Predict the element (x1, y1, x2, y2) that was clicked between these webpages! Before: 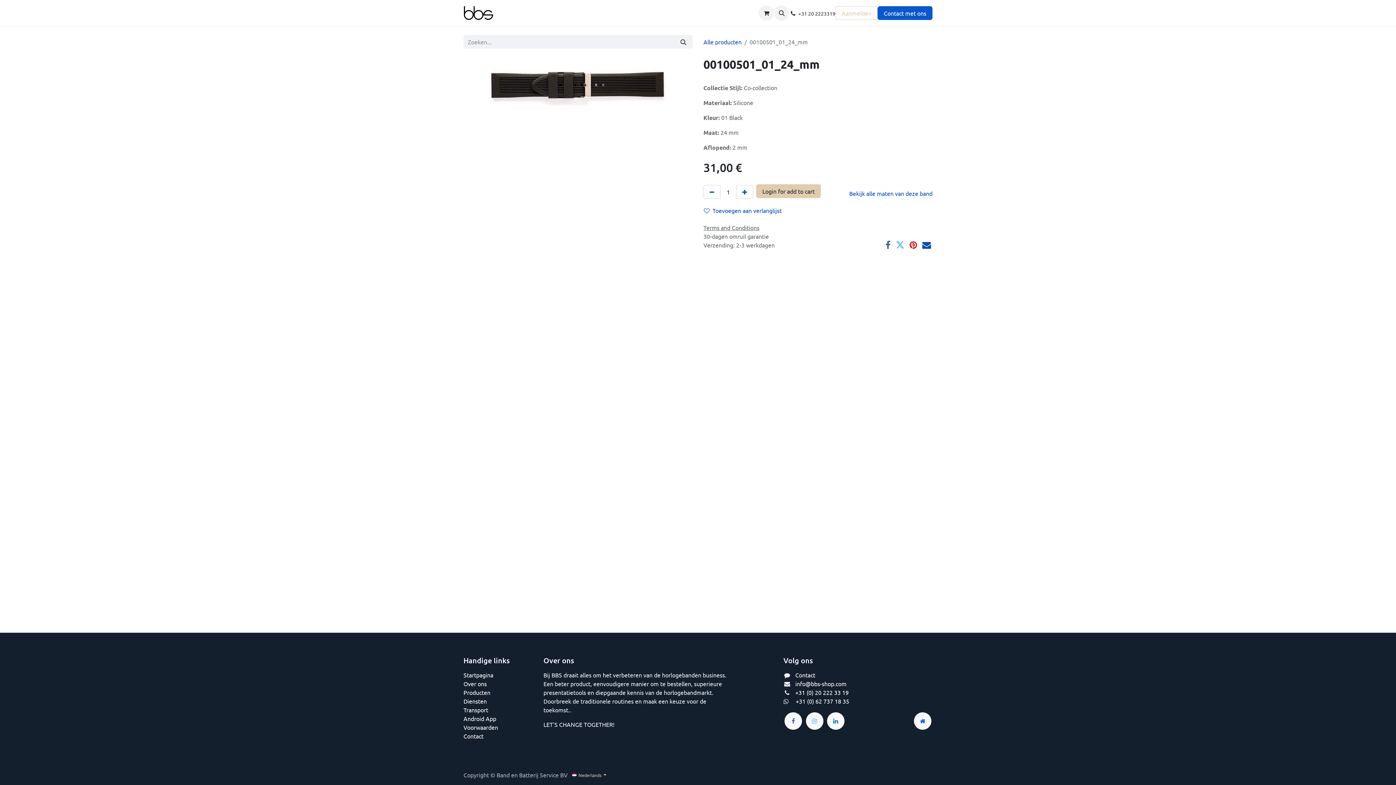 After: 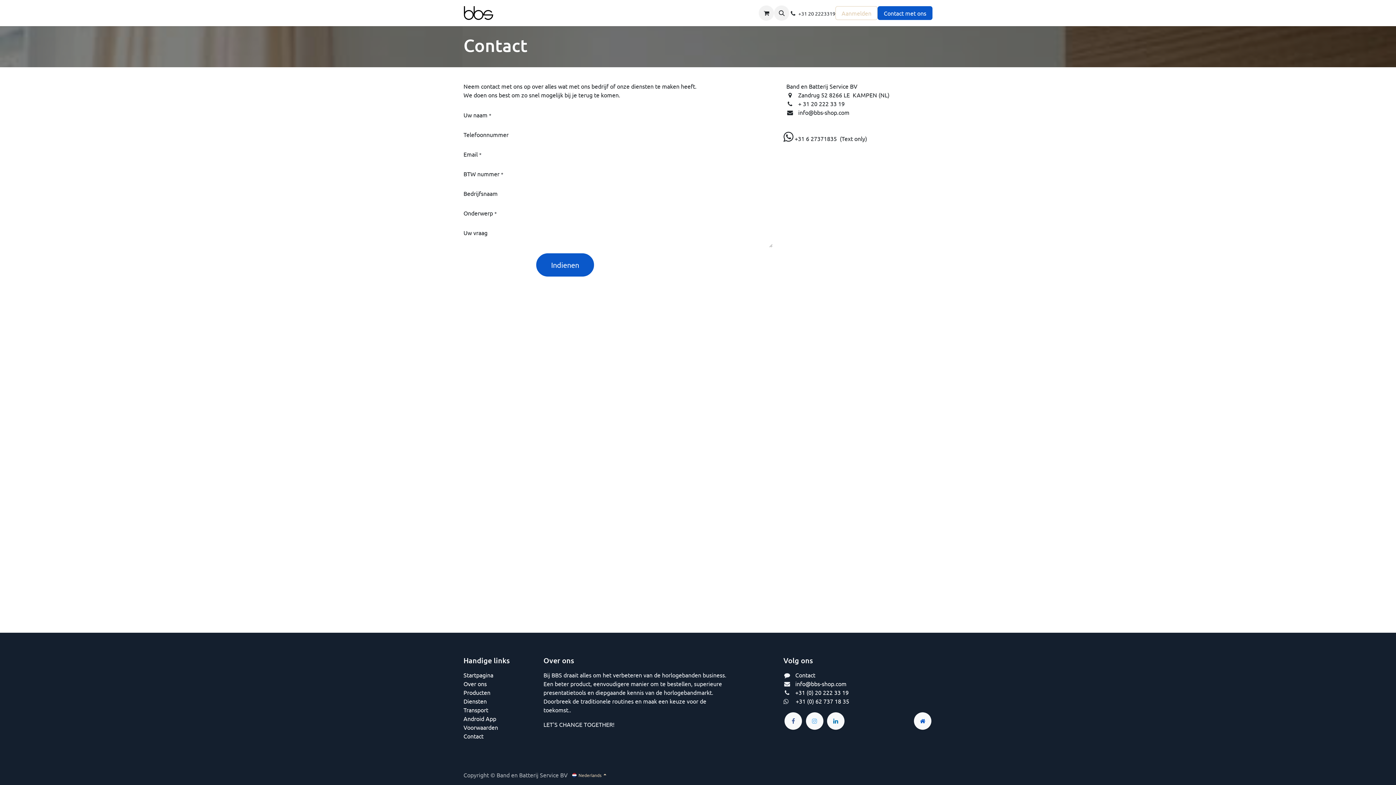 Action: label: Contact bbox: (611, 5, 637, 20)